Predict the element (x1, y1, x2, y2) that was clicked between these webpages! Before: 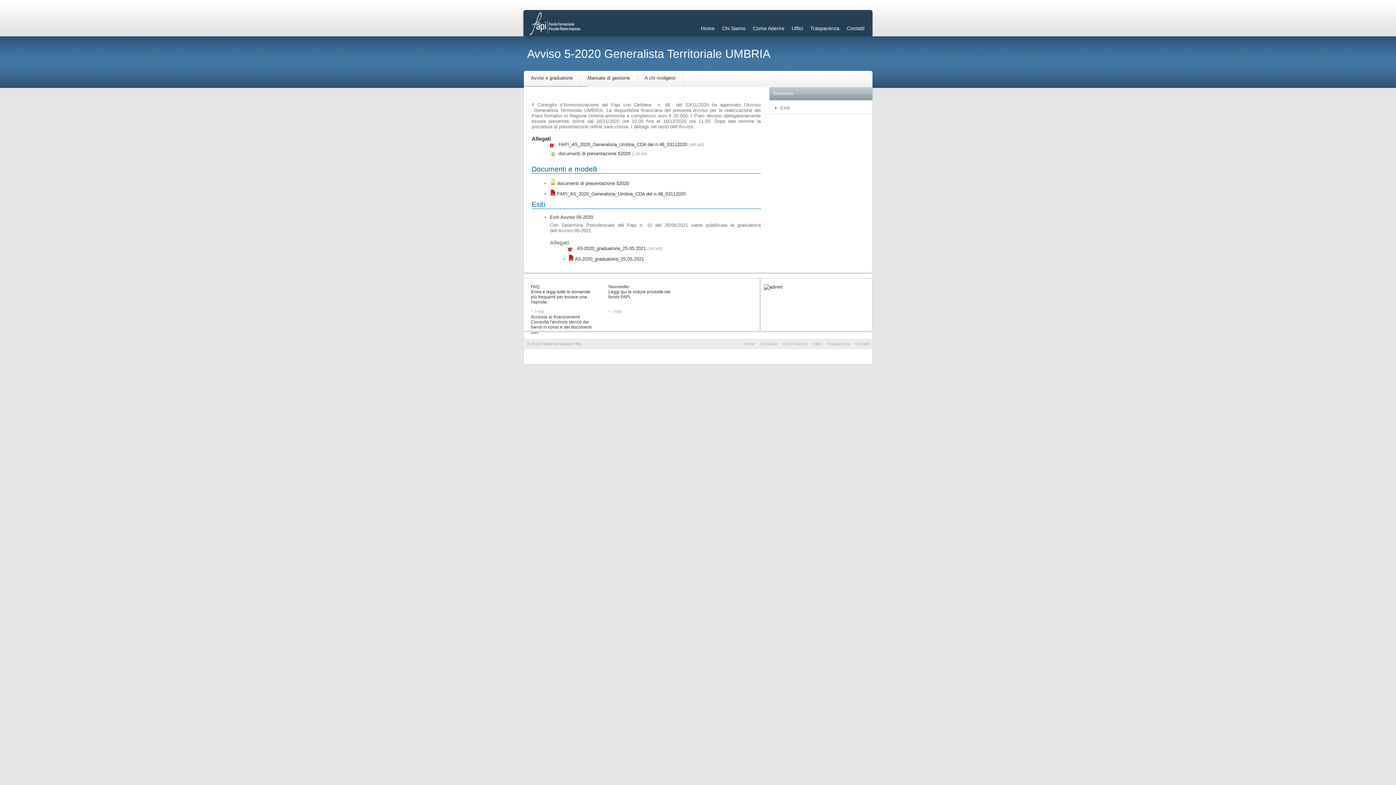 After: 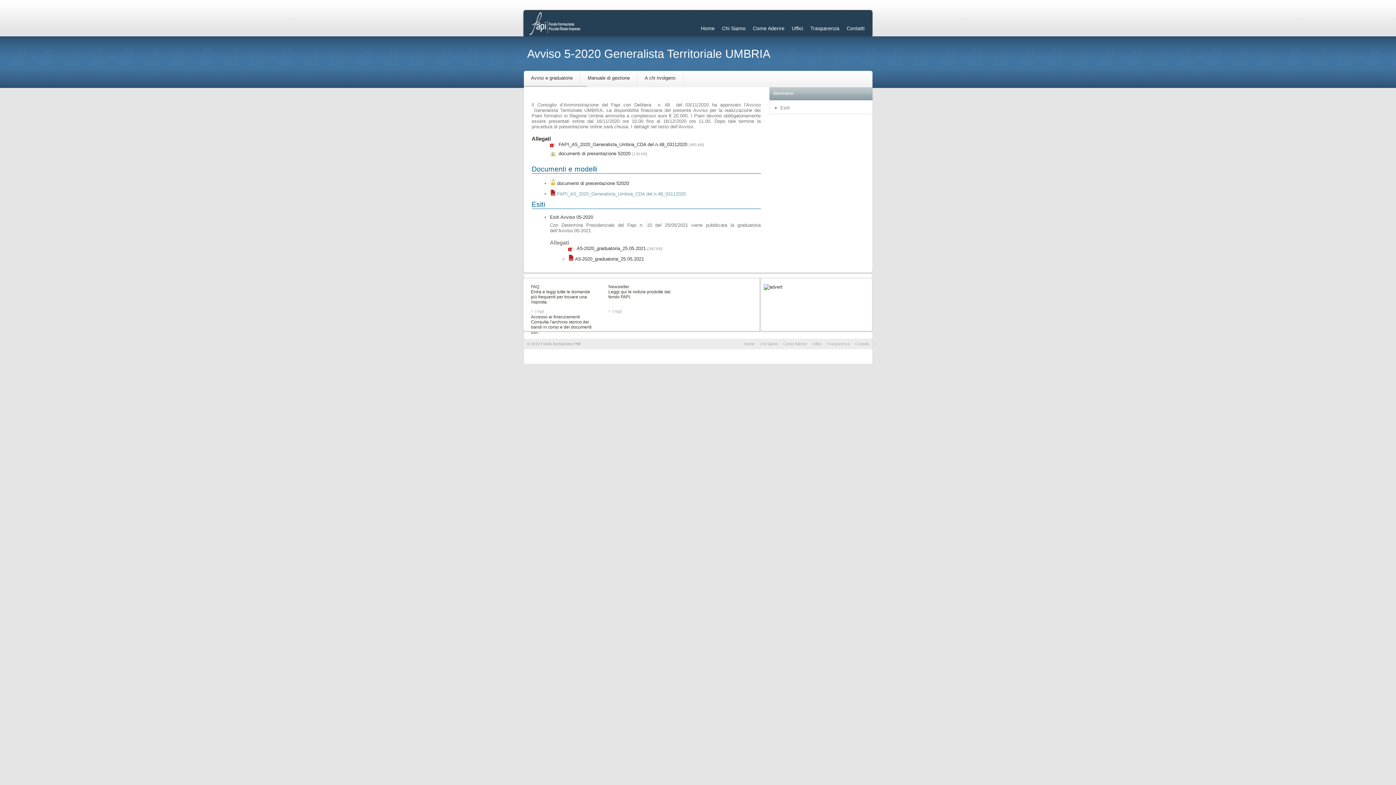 Action: bbox: (557, 191, 686, 196) label: FAPI_A5_2020_Generalista_Umbria_CDA del.n.48_03112020